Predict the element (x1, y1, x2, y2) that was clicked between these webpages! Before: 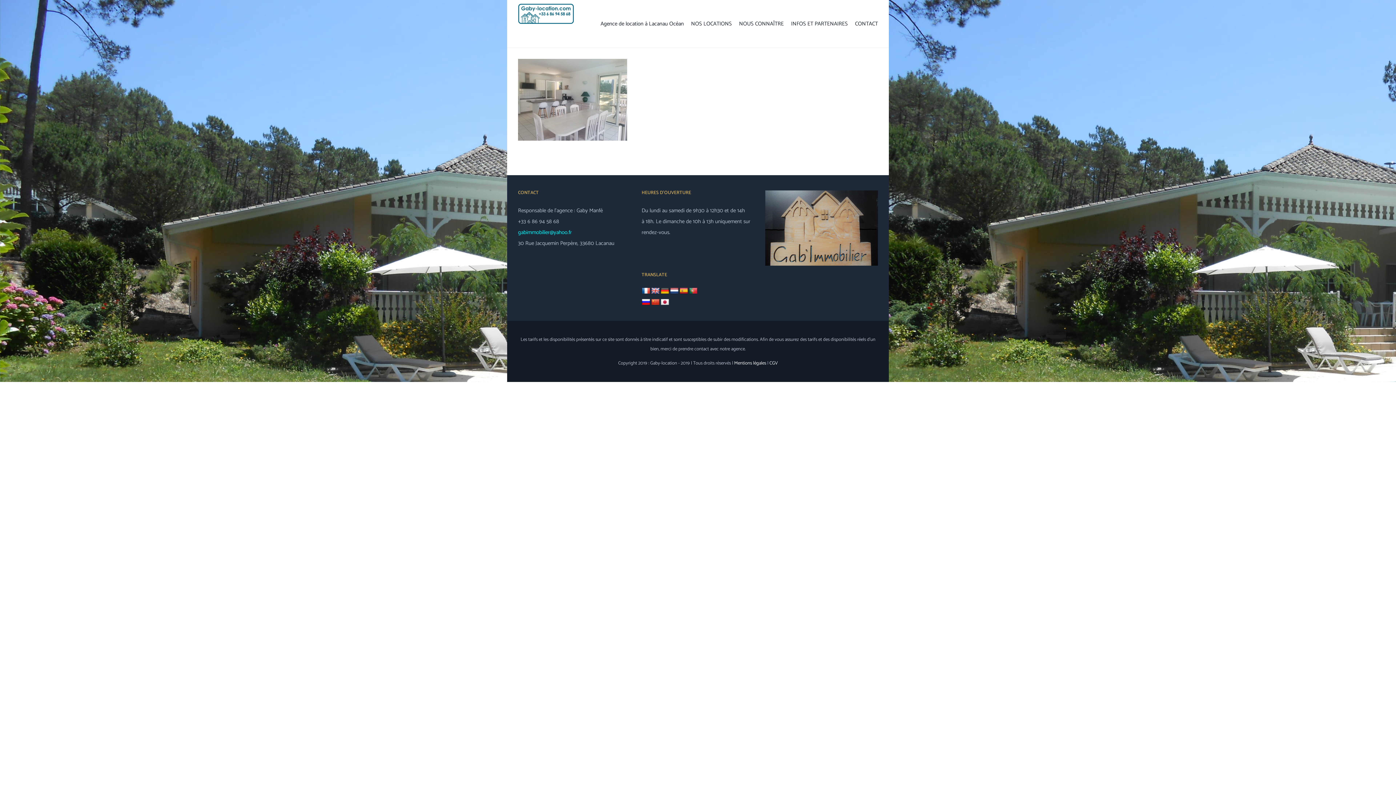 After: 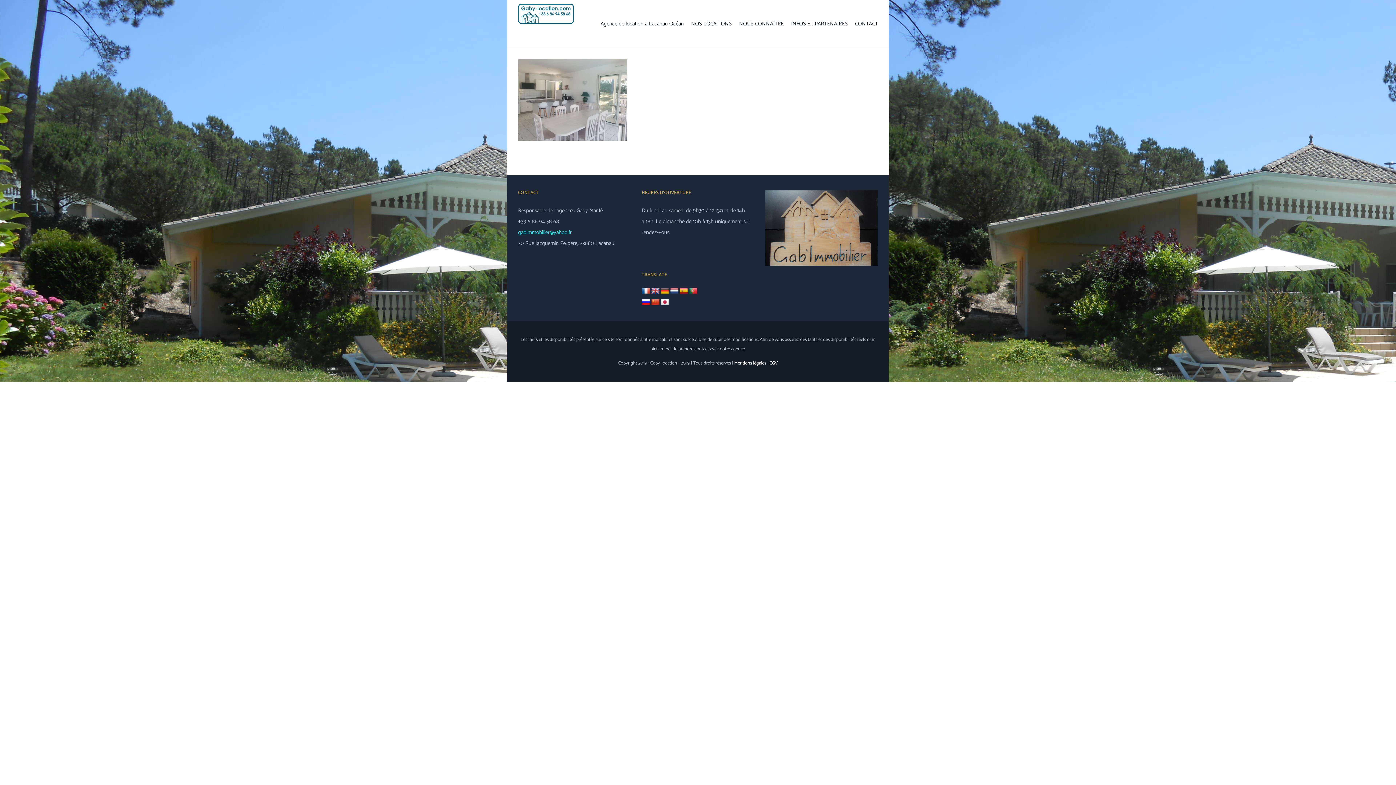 Action: bbox: (670, 287, 678, 294)